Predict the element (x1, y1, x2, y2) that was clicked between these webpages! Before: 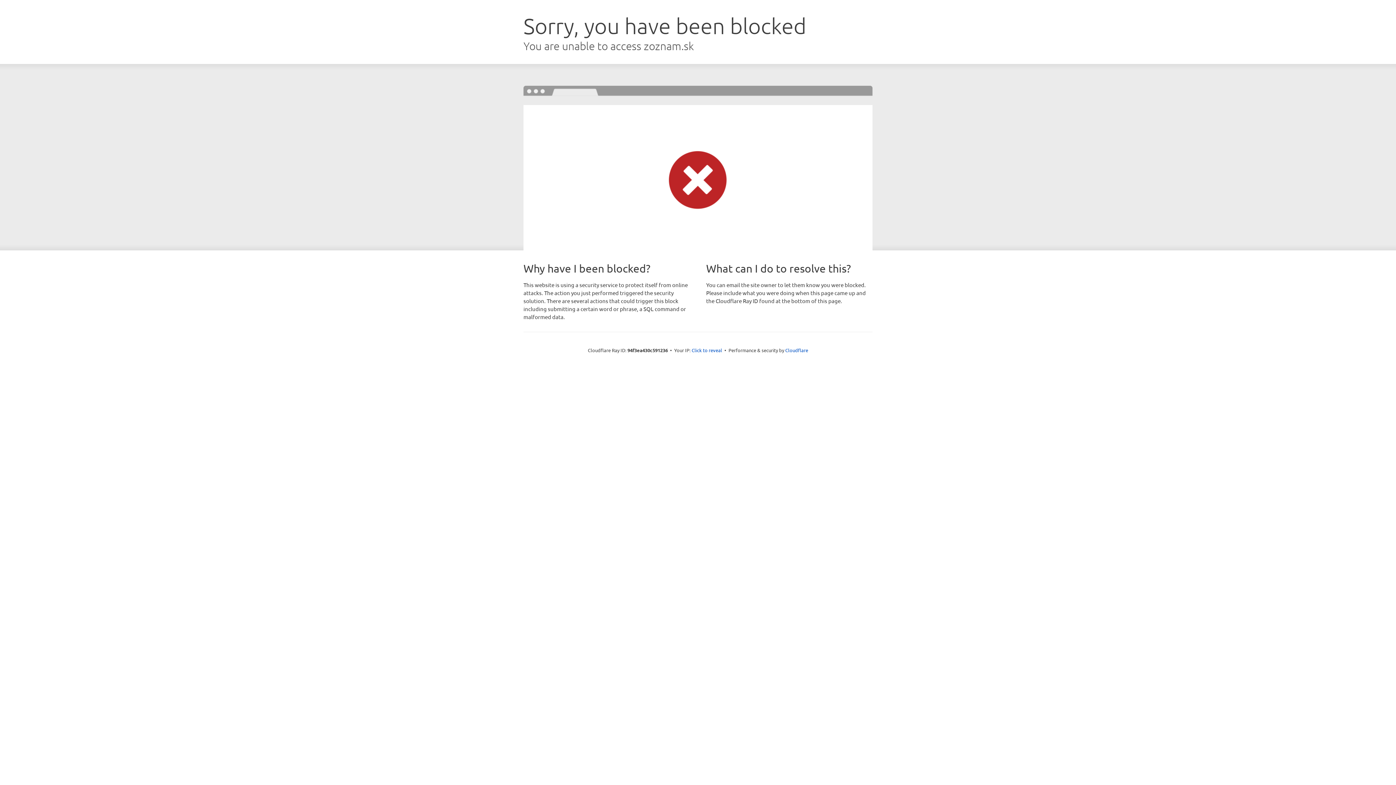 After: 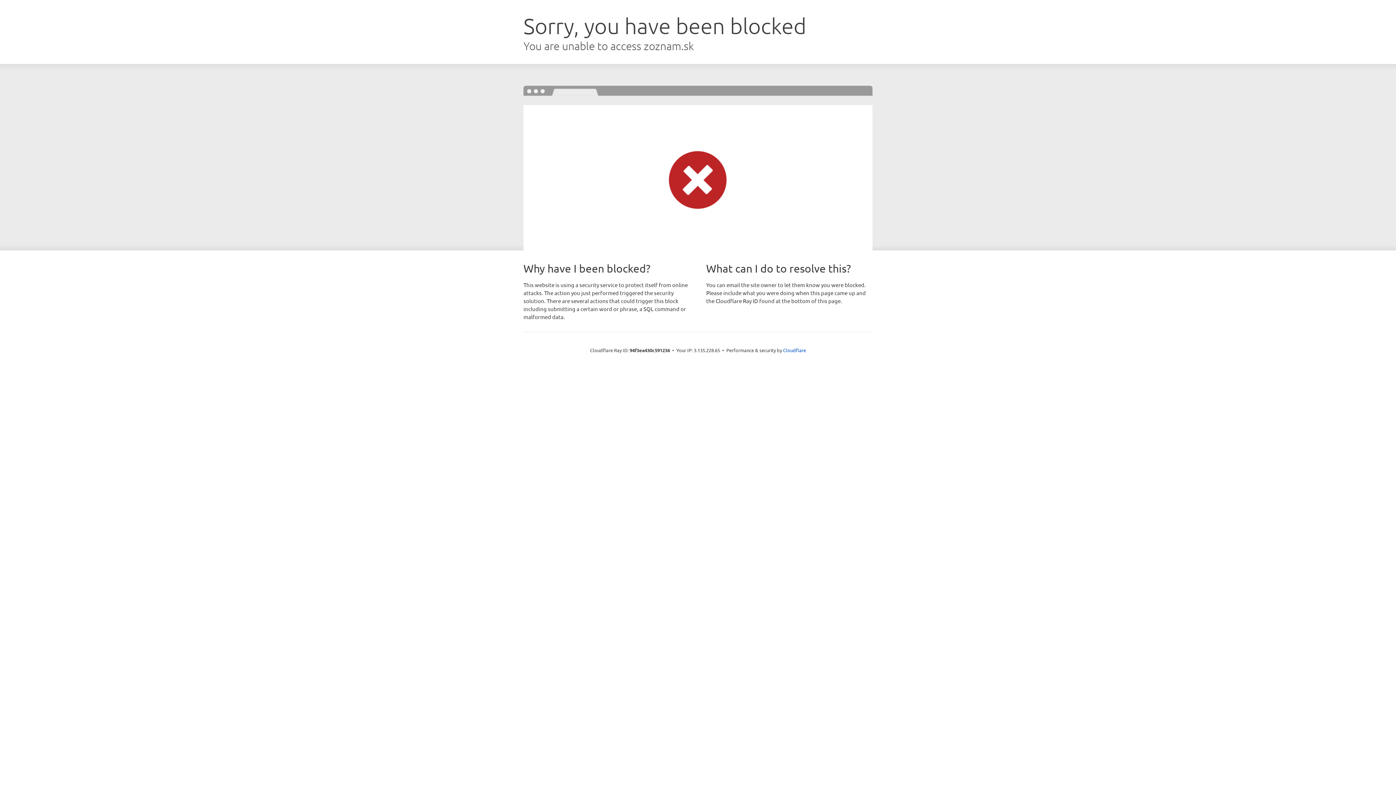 Action: label: Click to reveal bbox: (691, 346, 722, 353)